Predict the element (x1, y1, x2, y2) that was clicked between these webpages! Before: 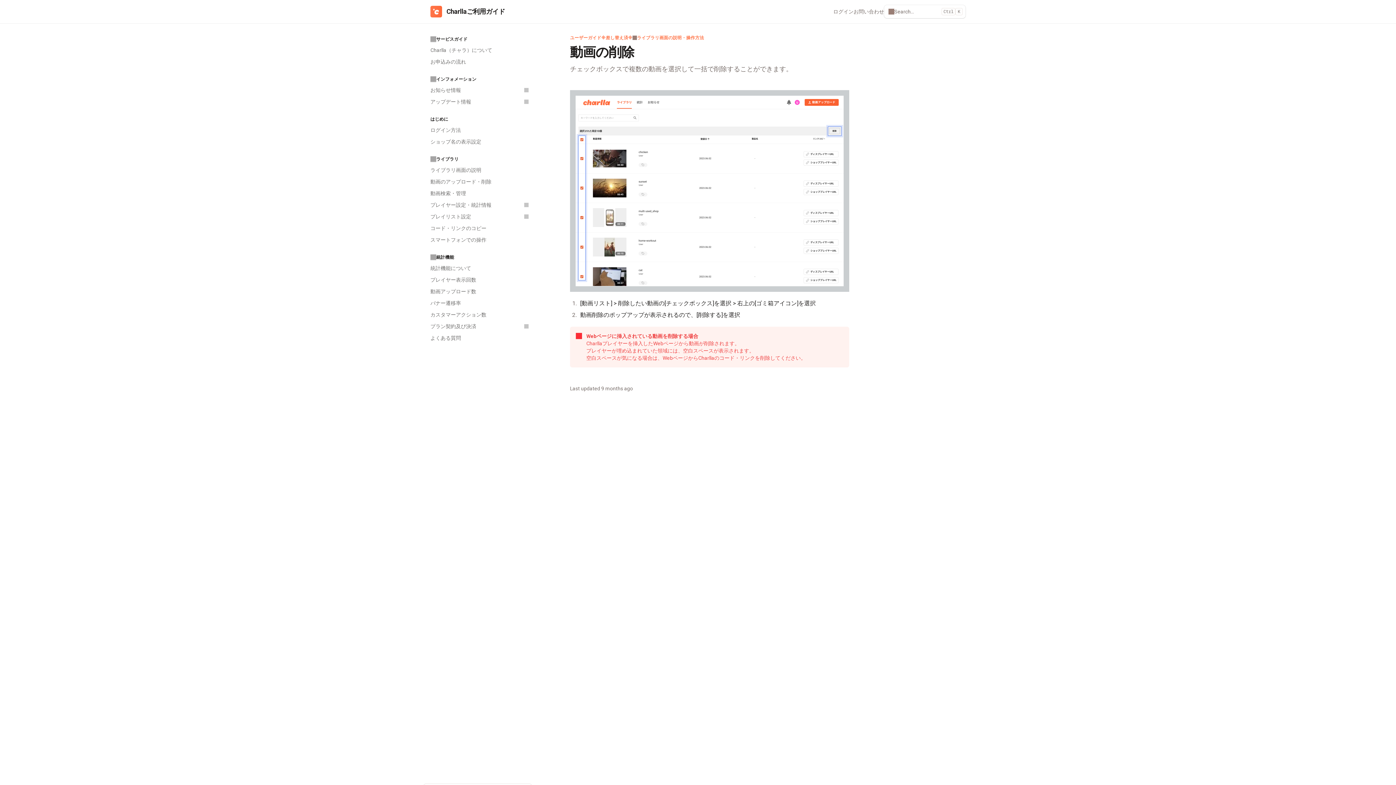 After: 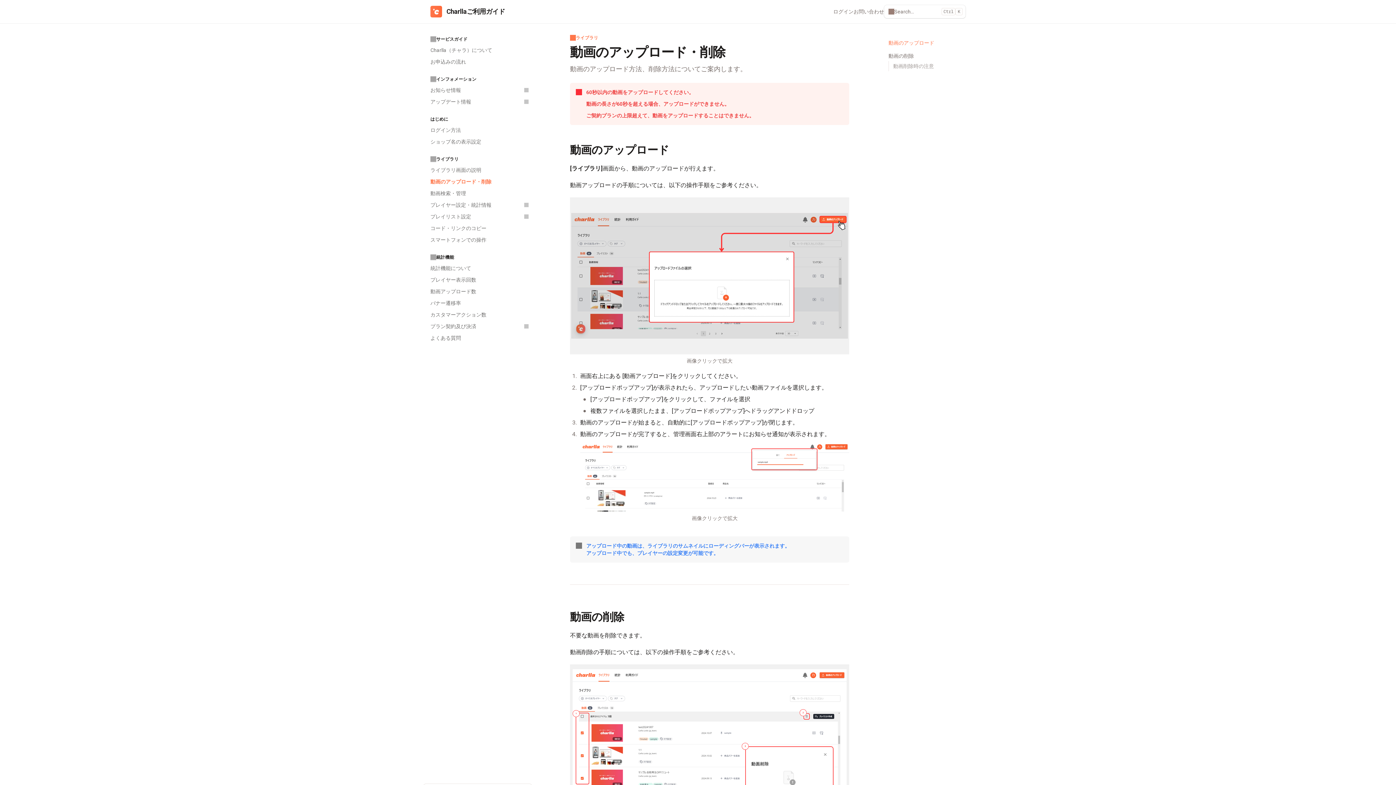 Action: label: 動画のアップロード・削除 bbox: (426, 176, 532, 187)